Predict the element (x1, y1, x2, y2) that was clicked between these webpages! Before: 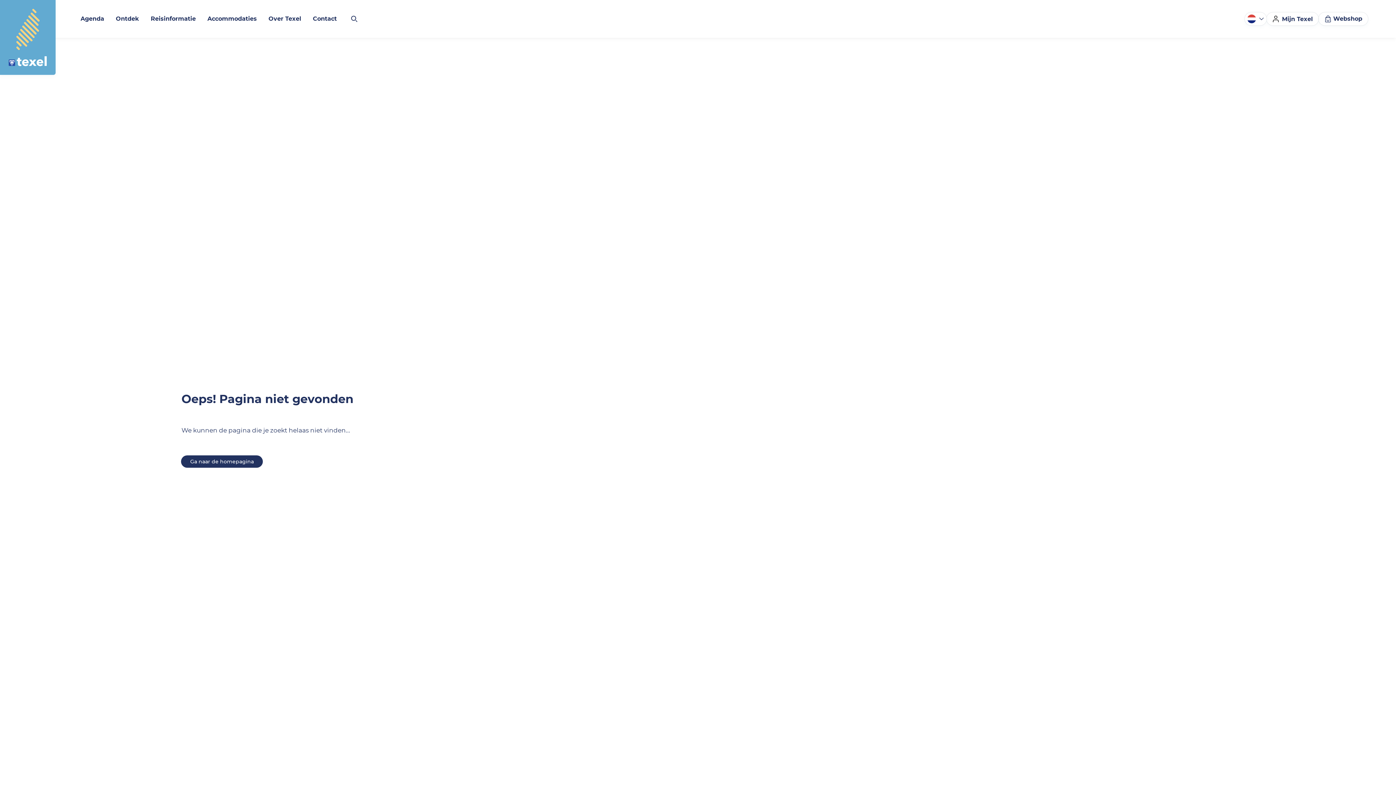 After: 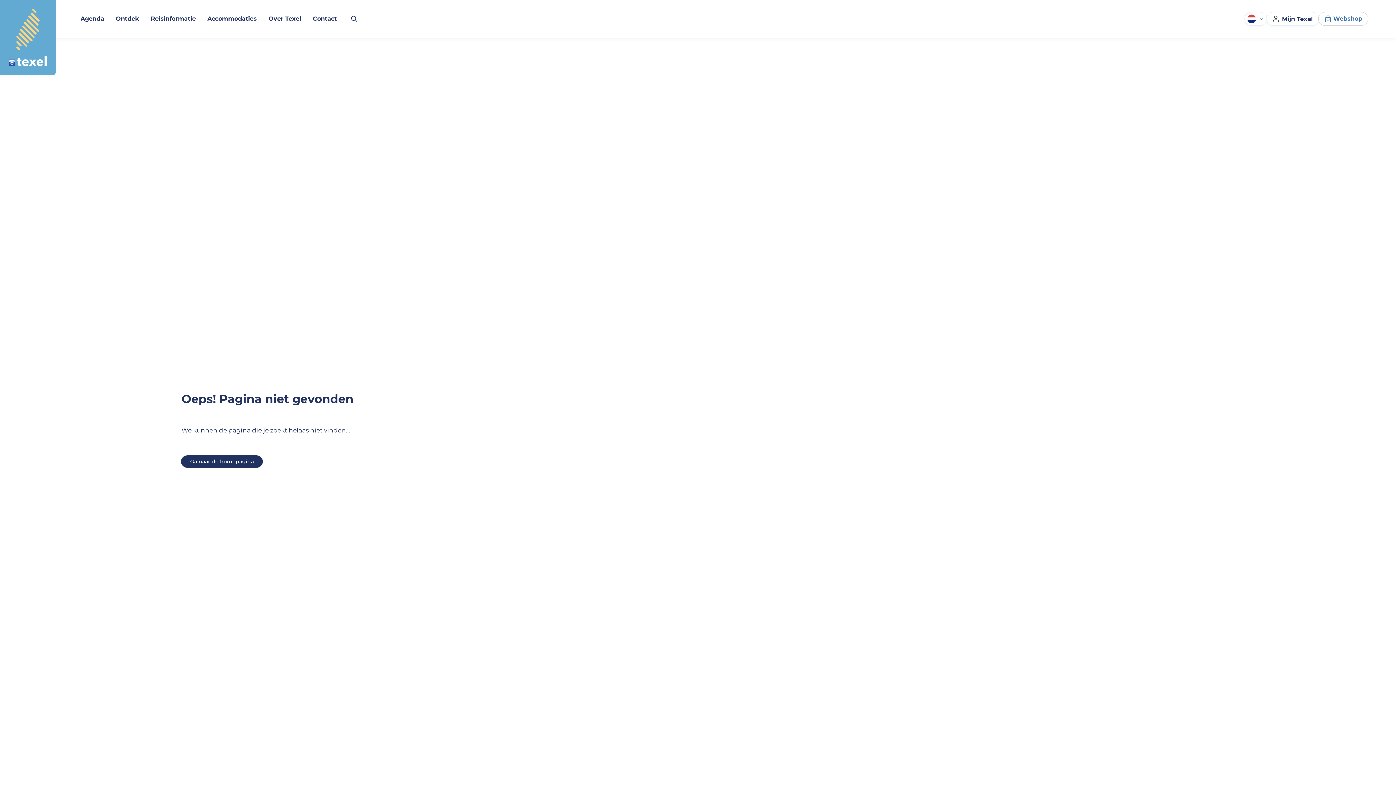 Action: label: Webshop bbox: (1319, 12, 1368, 25)